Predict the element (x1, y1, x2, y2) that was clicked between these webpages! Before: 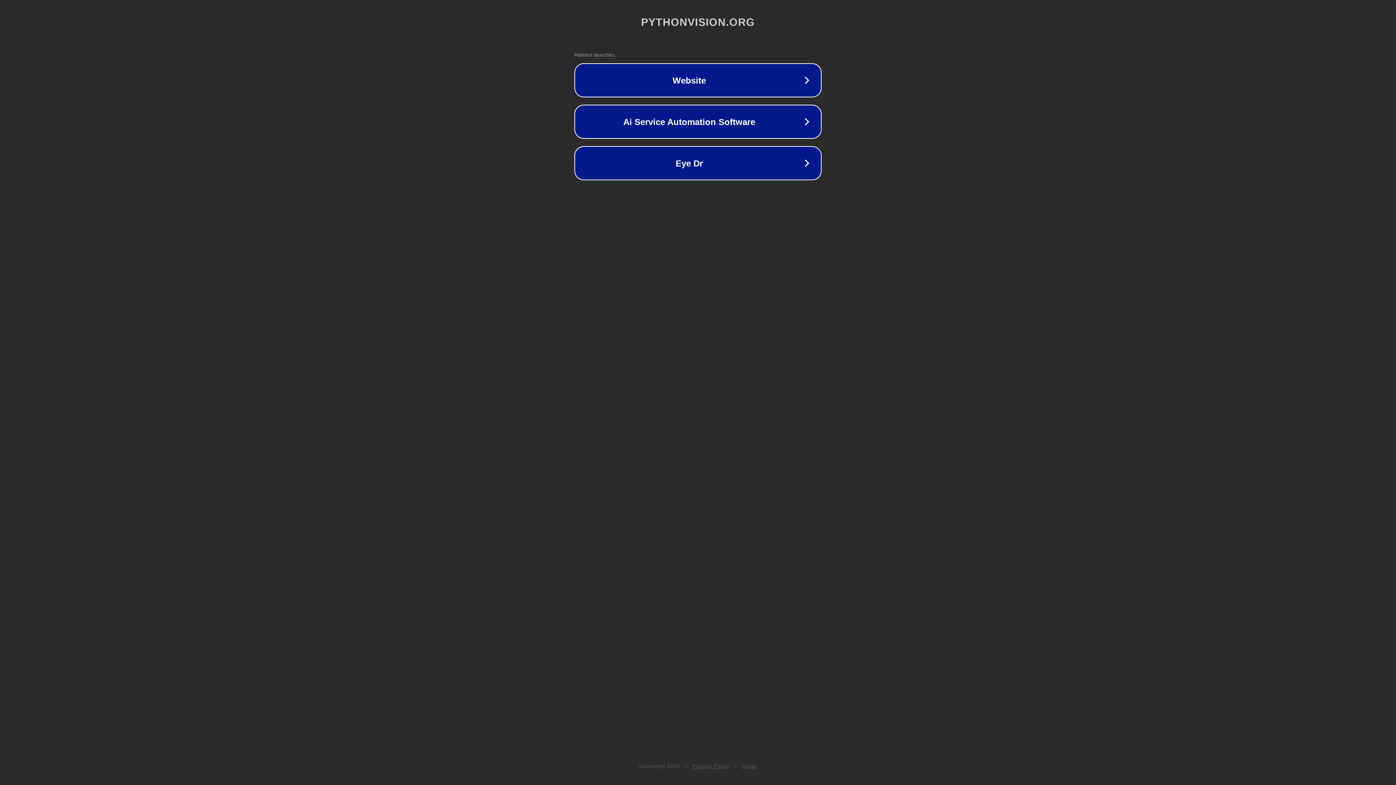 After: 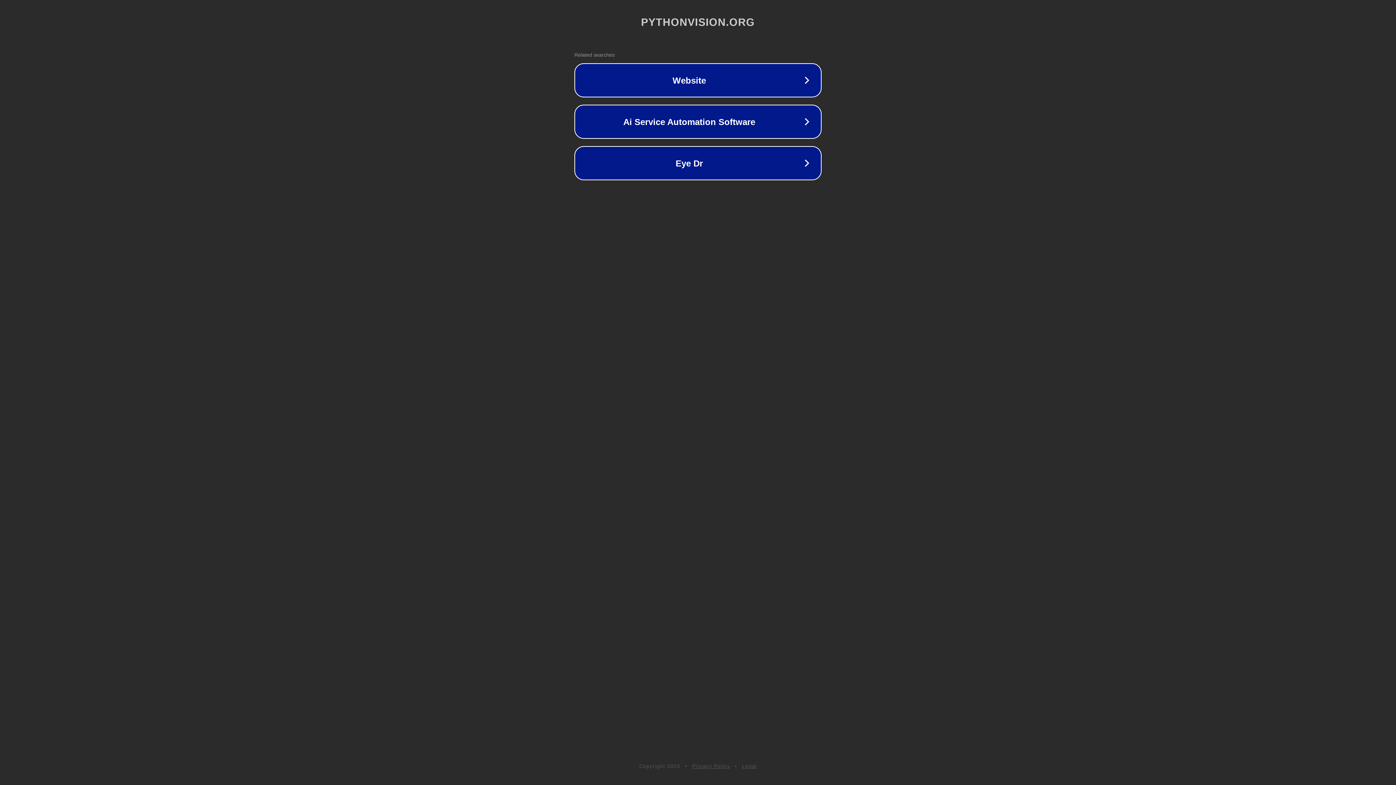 Action: label: Legal bbox: (742, 763, 757, 769)